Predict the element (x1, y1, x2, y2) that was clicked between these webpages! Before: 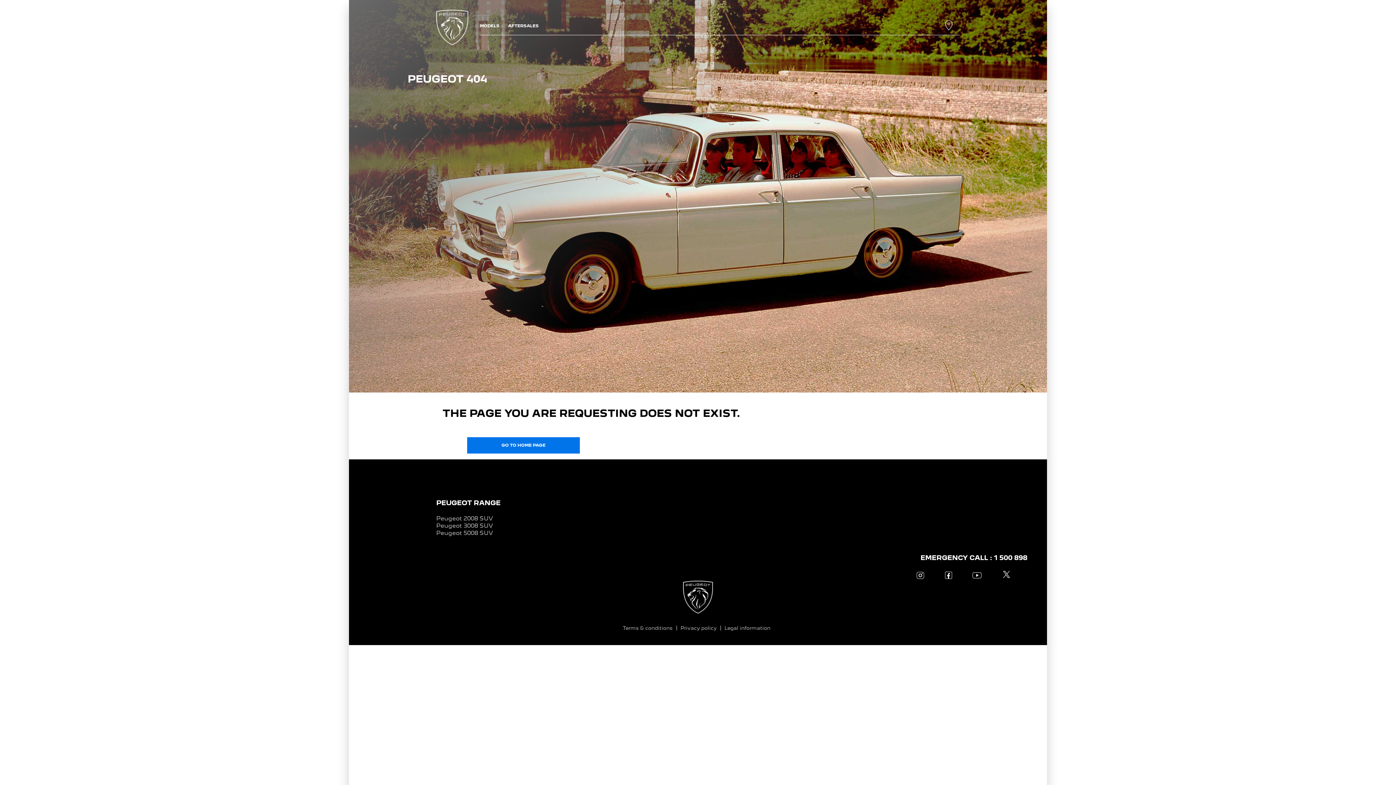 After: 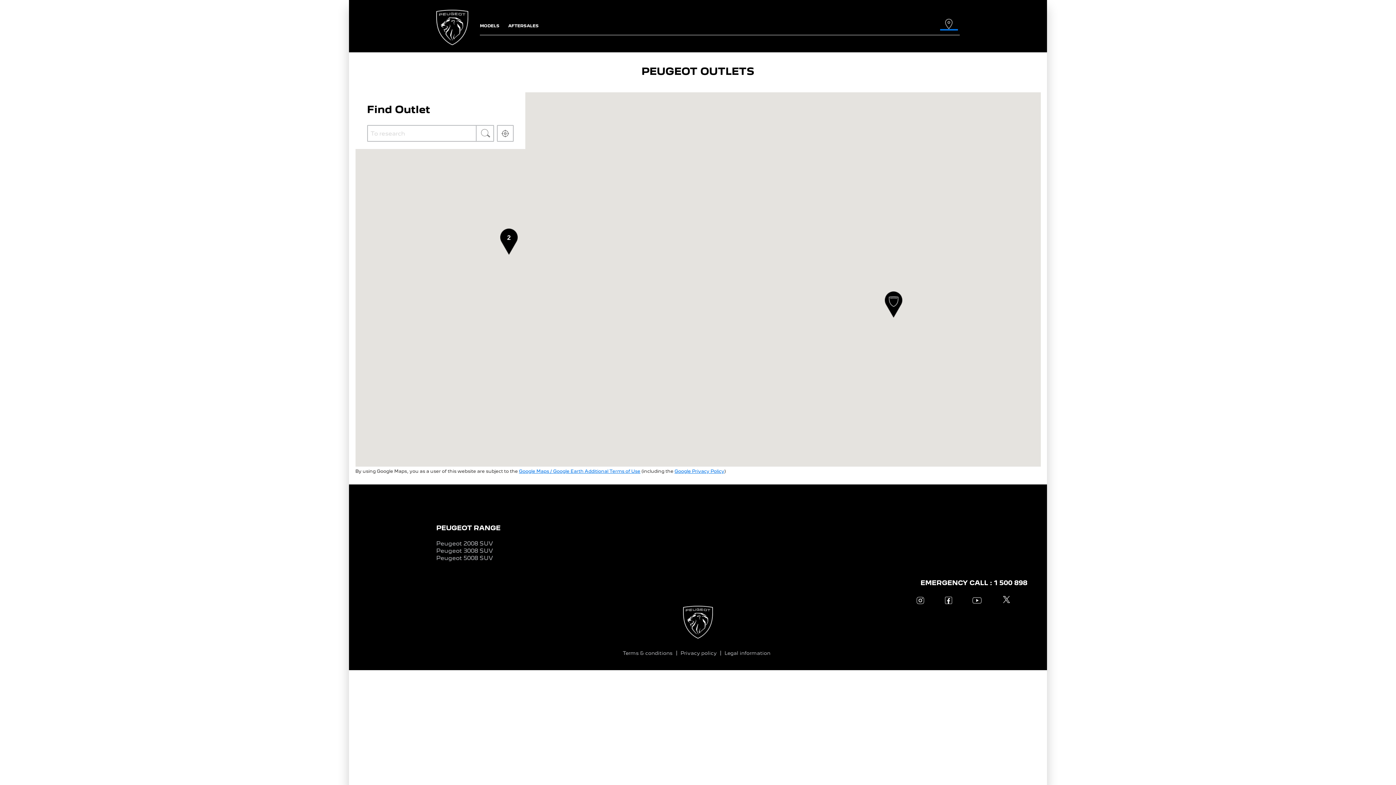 Action: bbox: (940, 16, 958, 30)